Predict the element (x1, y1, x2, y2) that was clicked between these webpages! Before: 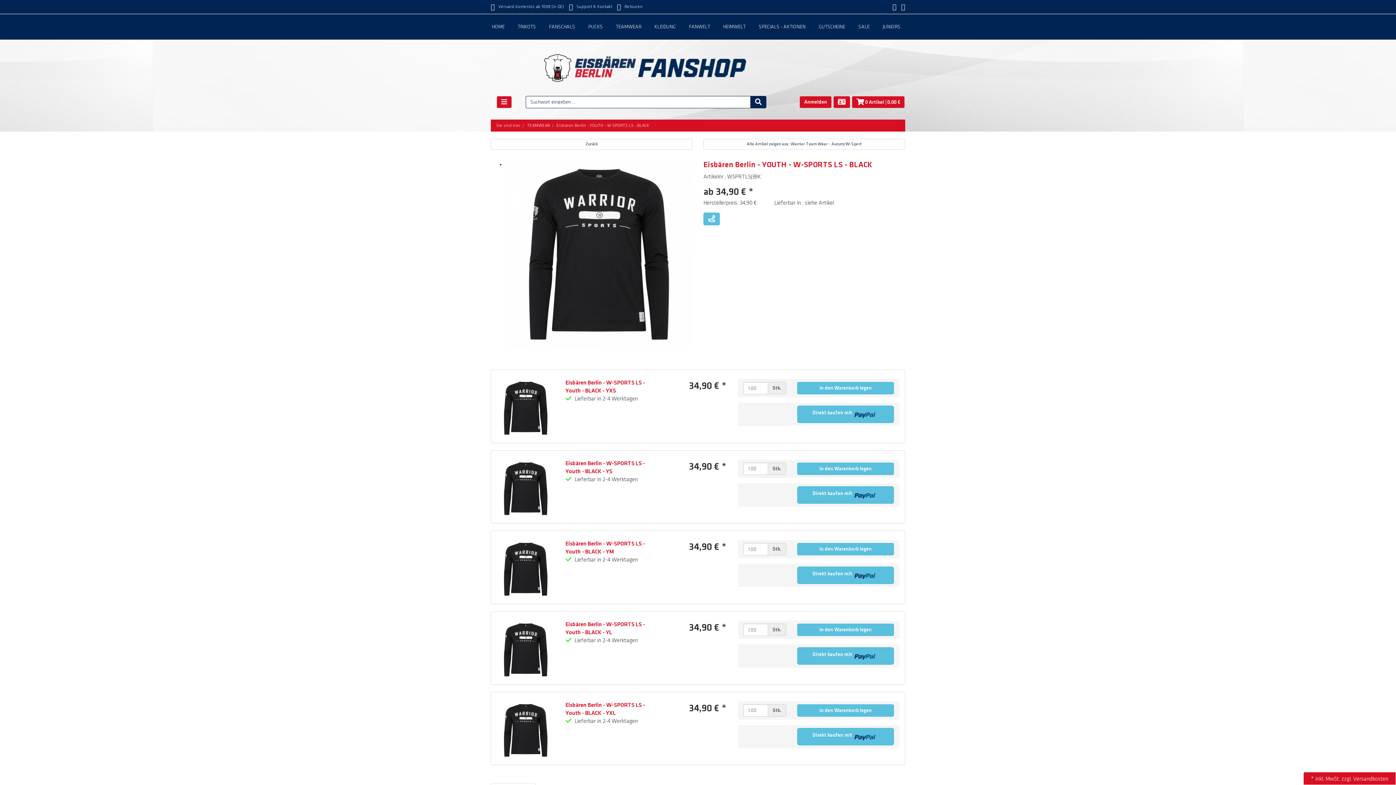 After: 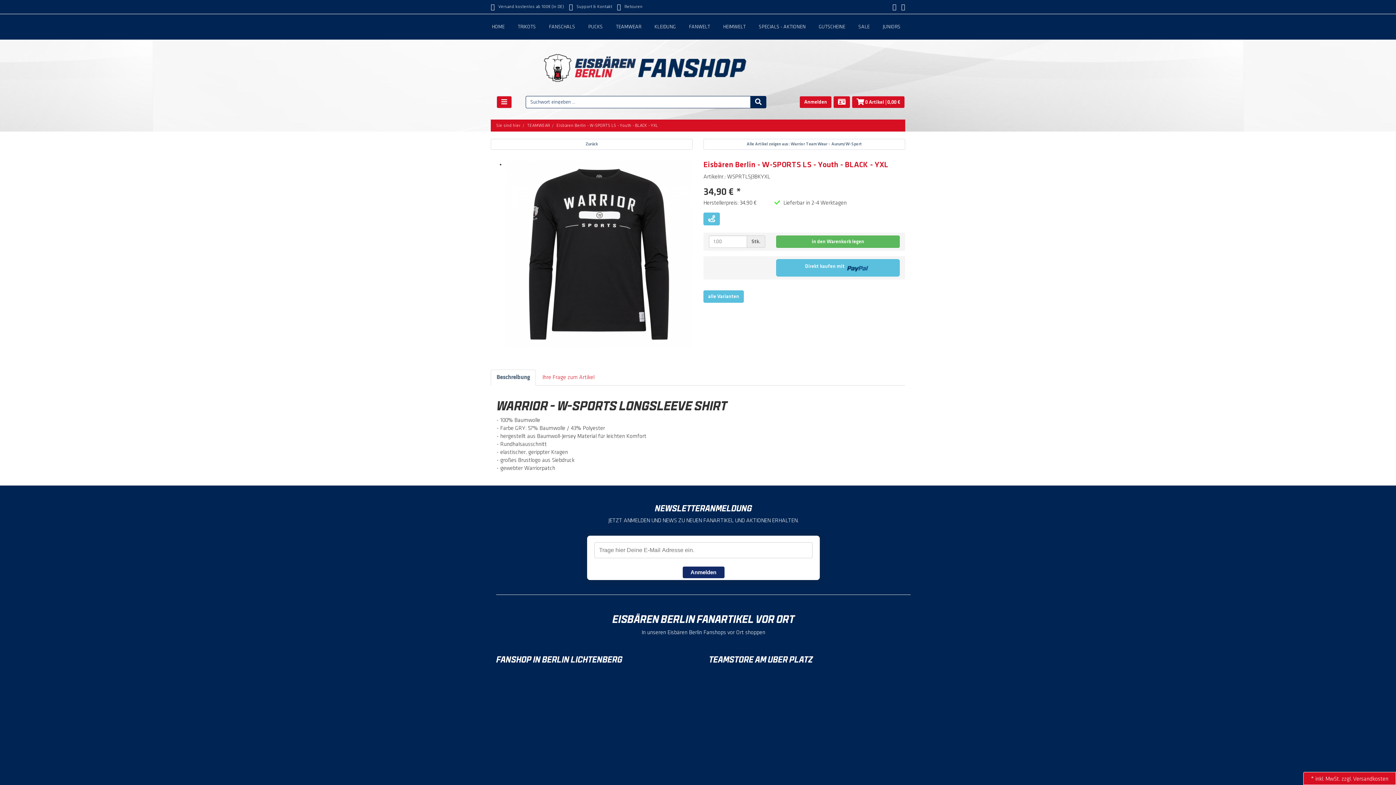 Action: bbox: (496, 701, 554, 759)